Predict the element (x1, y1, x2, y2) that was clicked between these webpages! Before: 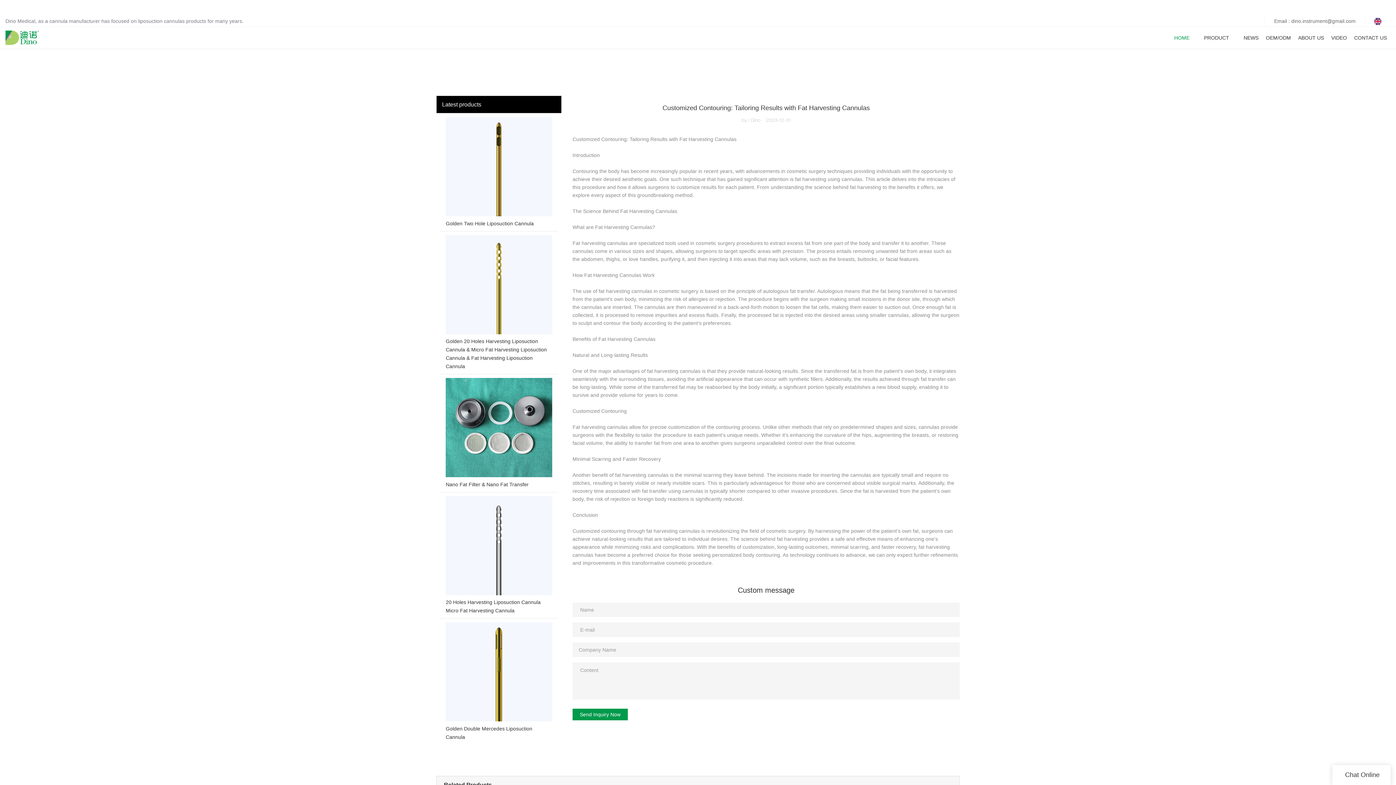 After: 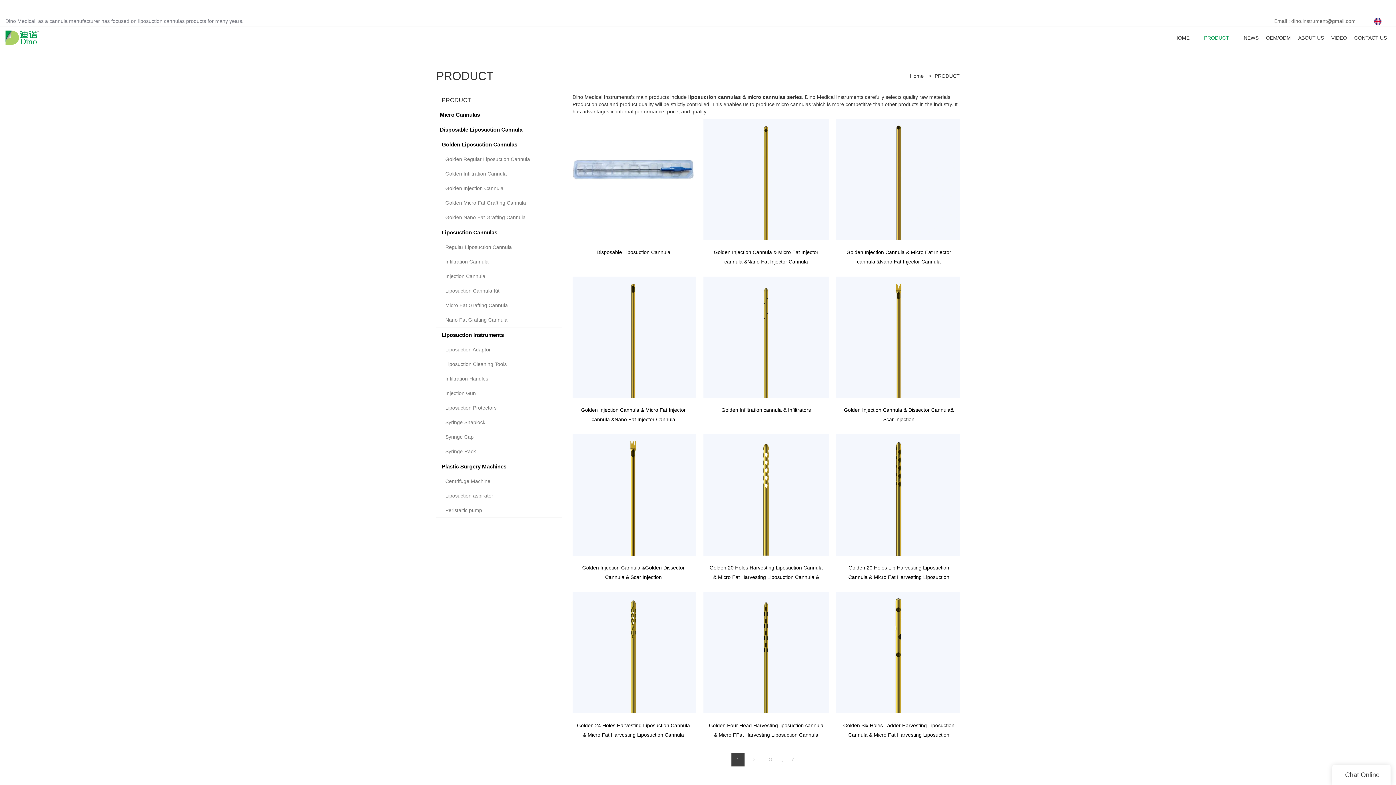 Action: bbox: (1204, 34, 1229, 40) label: PRODUCT